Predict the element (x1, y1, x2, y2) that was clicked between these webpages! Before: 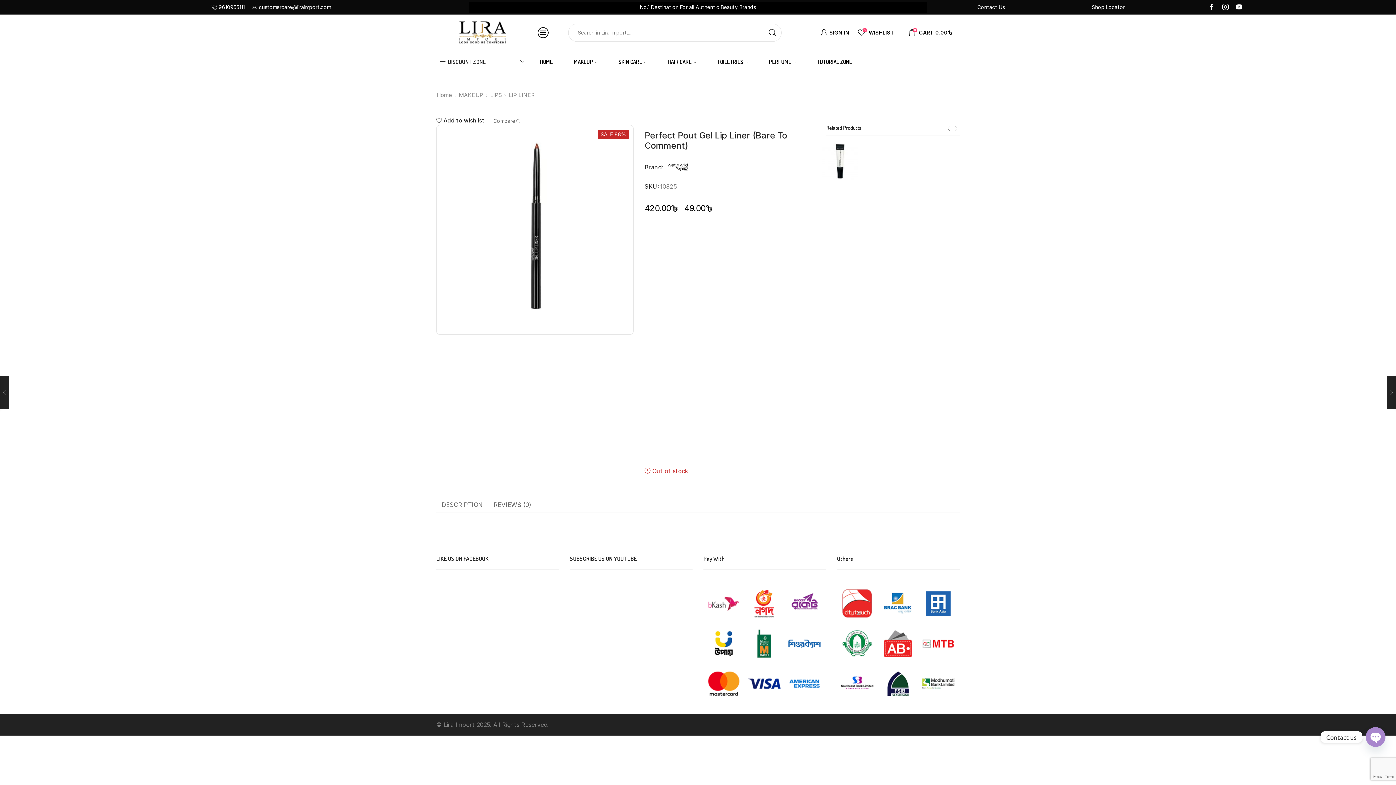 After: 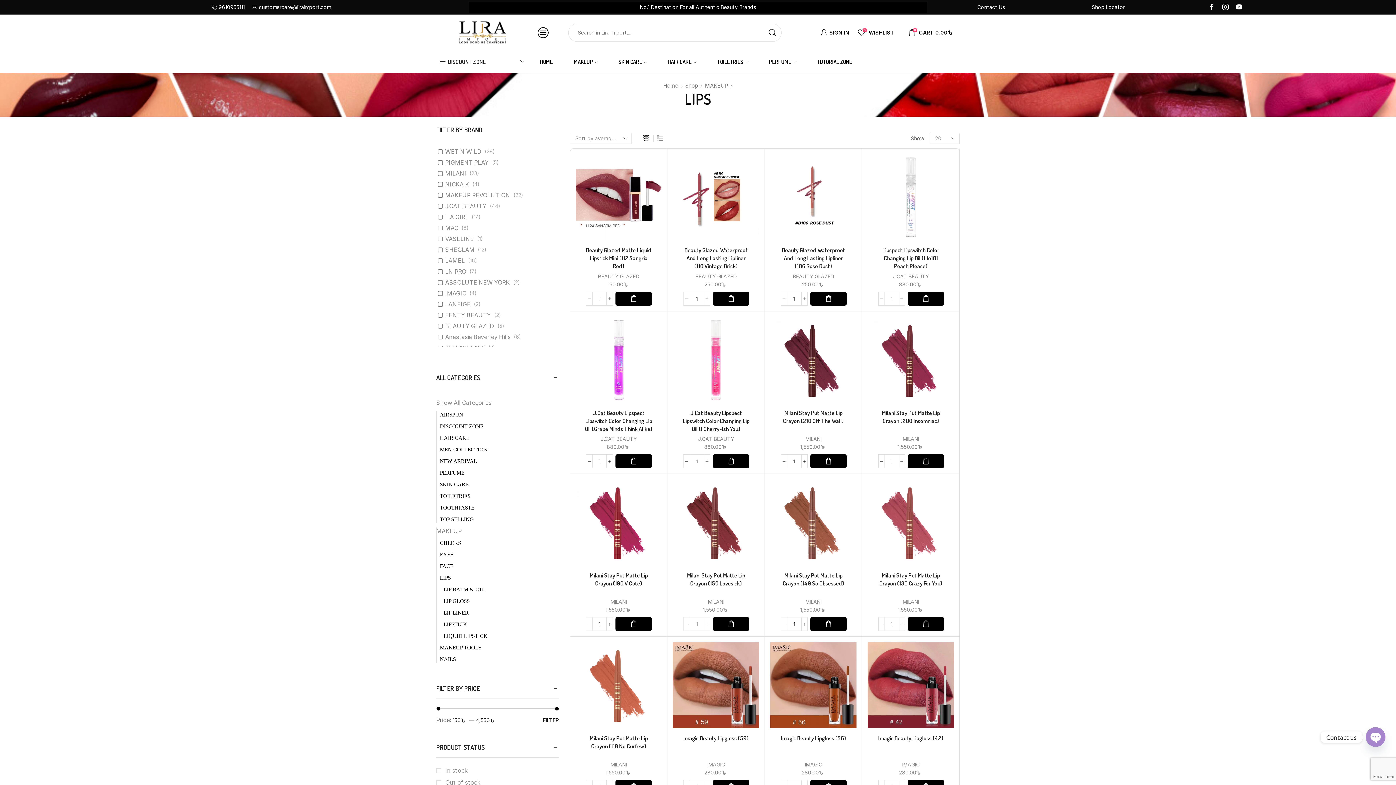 Action: bbox: (489, 91, 502, 98) label: LIPS